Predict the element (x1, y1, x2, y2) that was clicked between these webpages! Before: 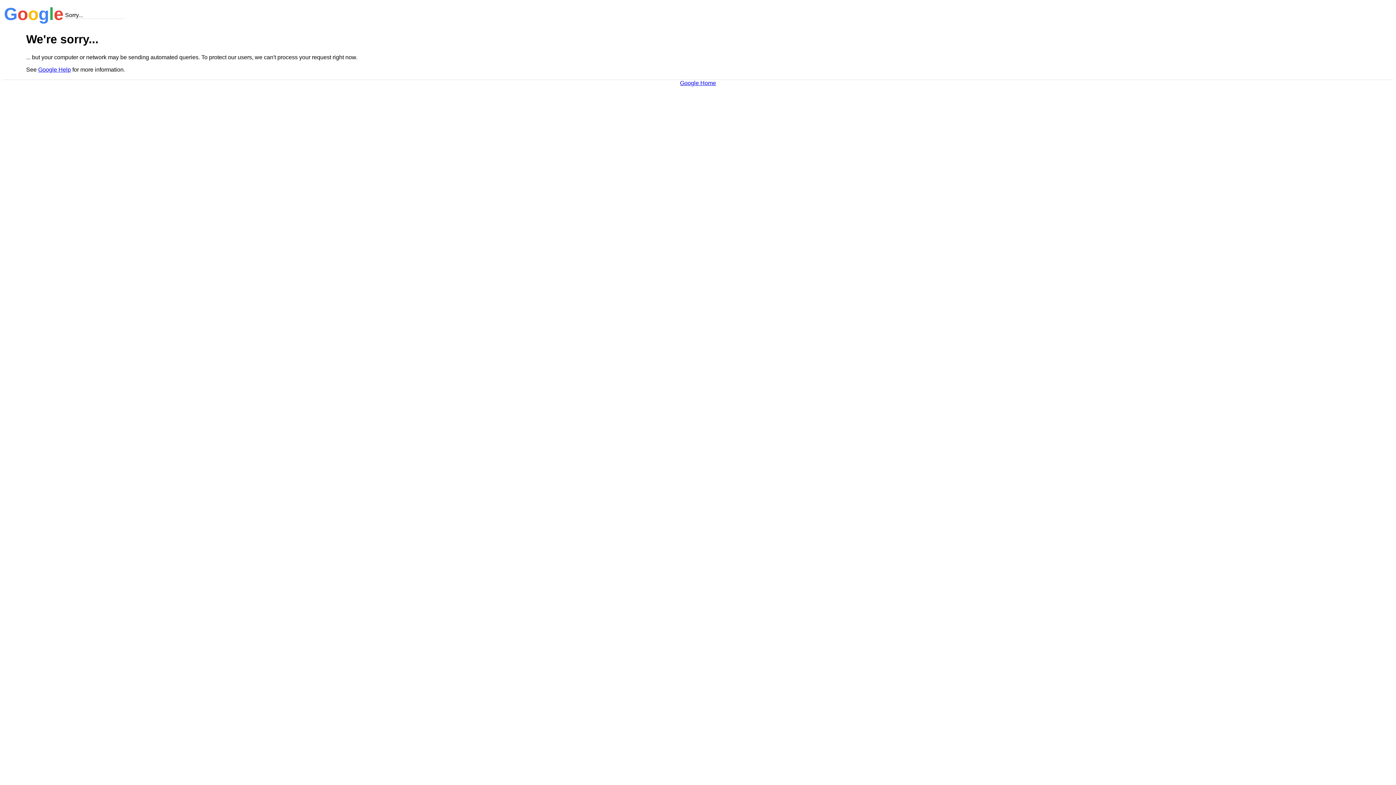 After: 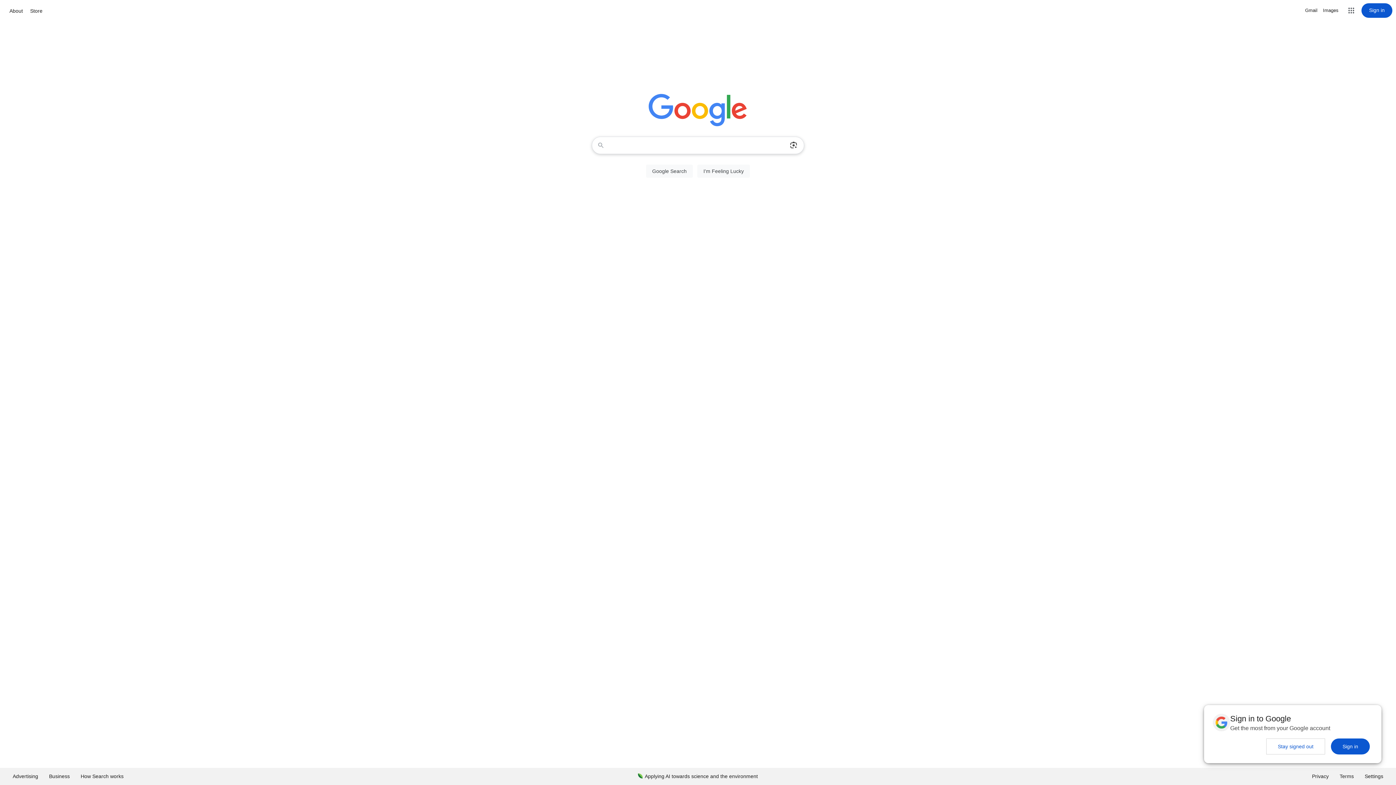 Action: label: Google Home bbox: (680, 79, 716, 86)